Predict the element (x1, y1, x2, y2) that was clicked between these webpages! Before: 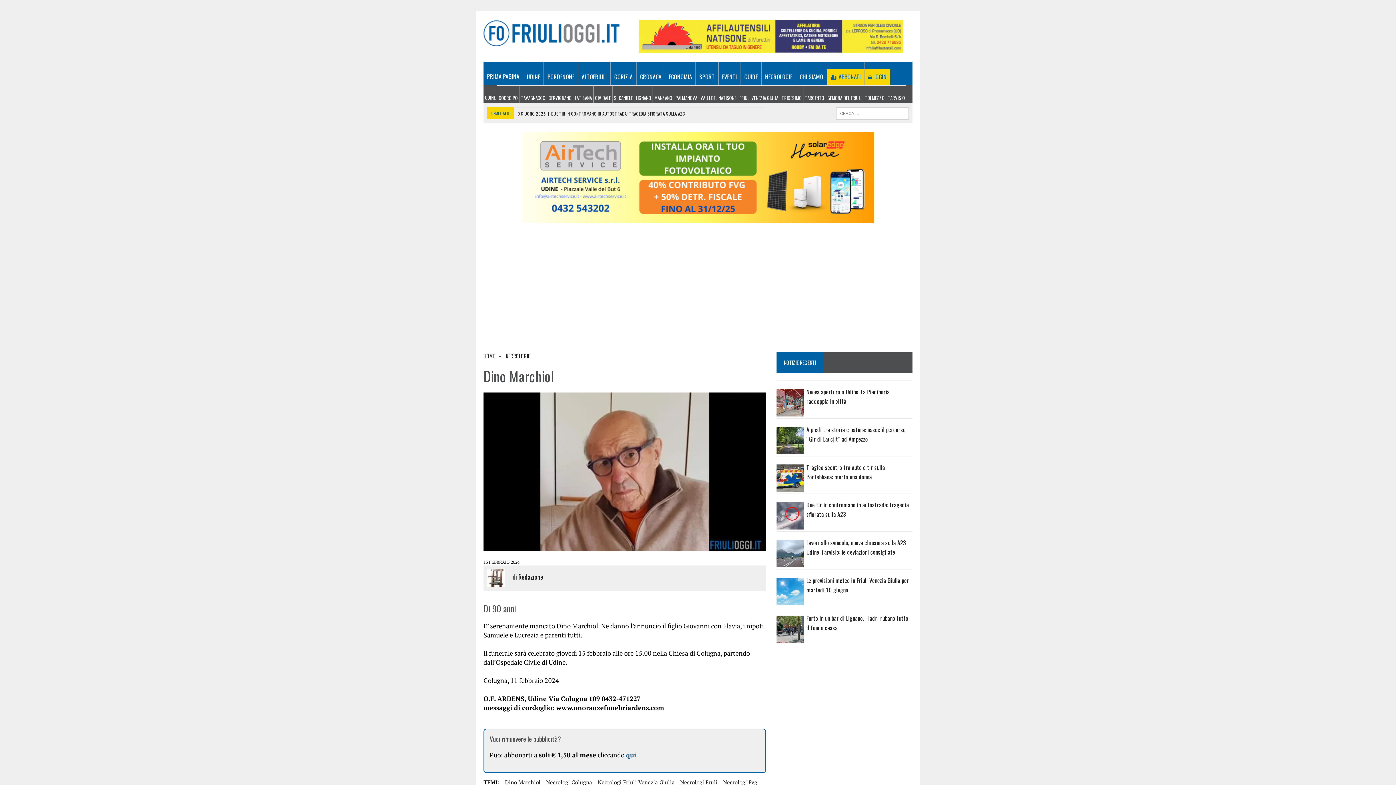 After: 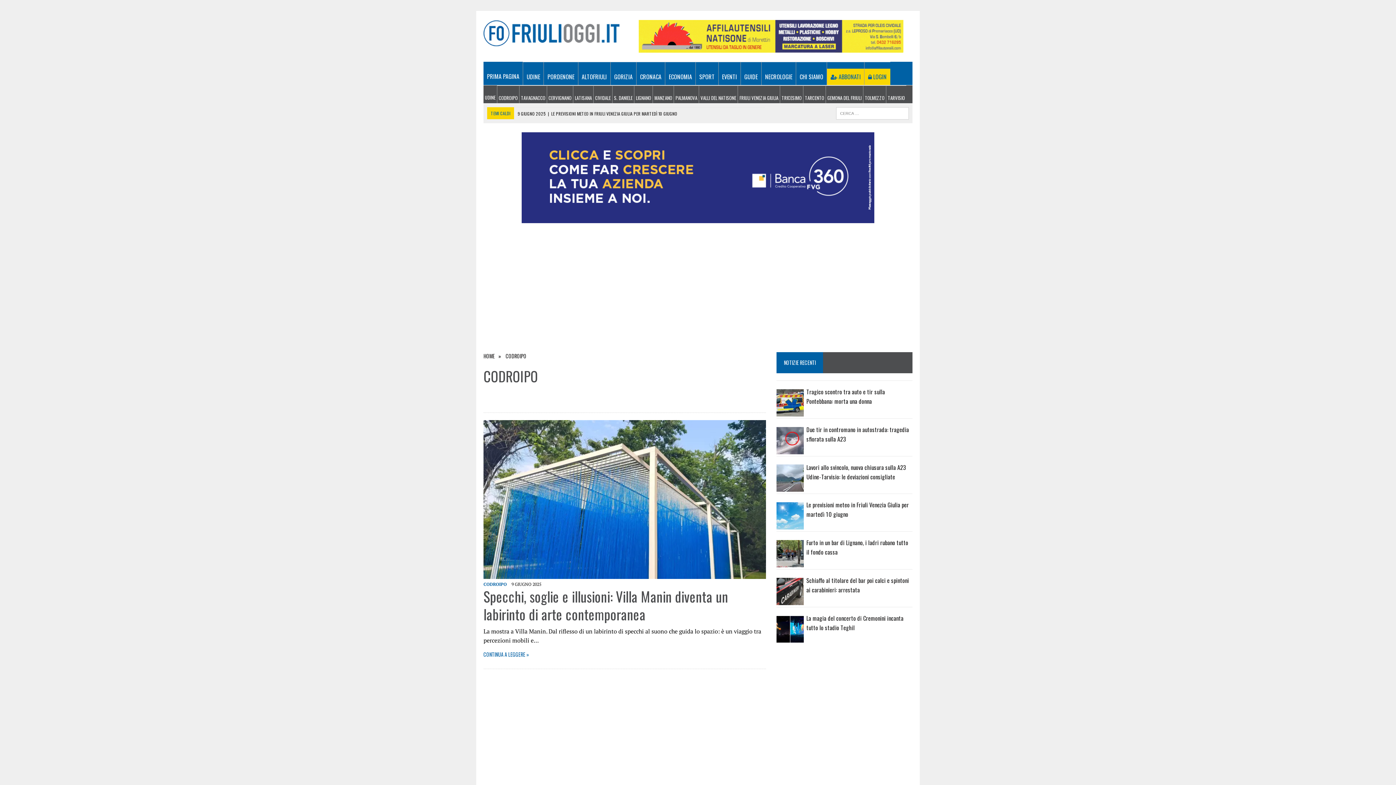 Action: label: CODROIPO bbox: (497, 92, 519, 103)